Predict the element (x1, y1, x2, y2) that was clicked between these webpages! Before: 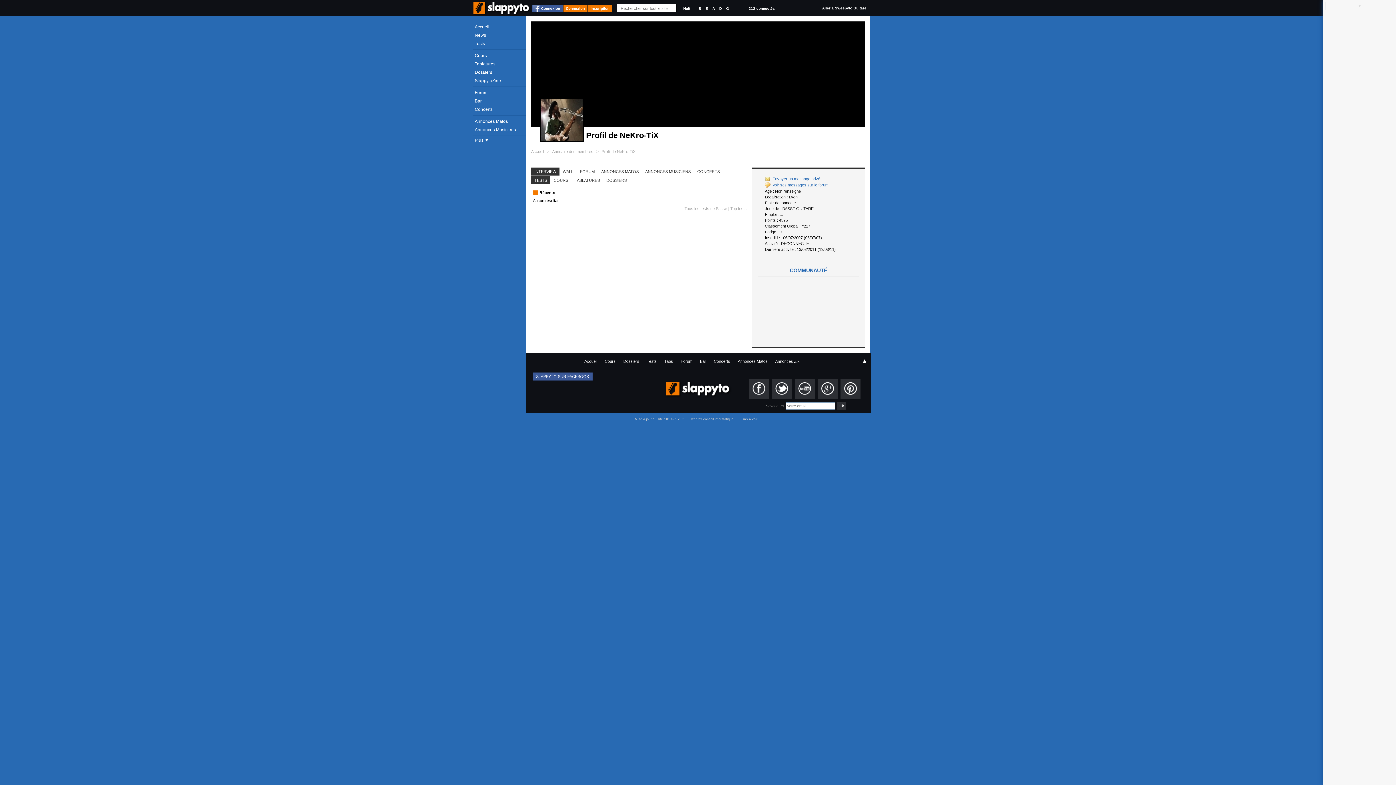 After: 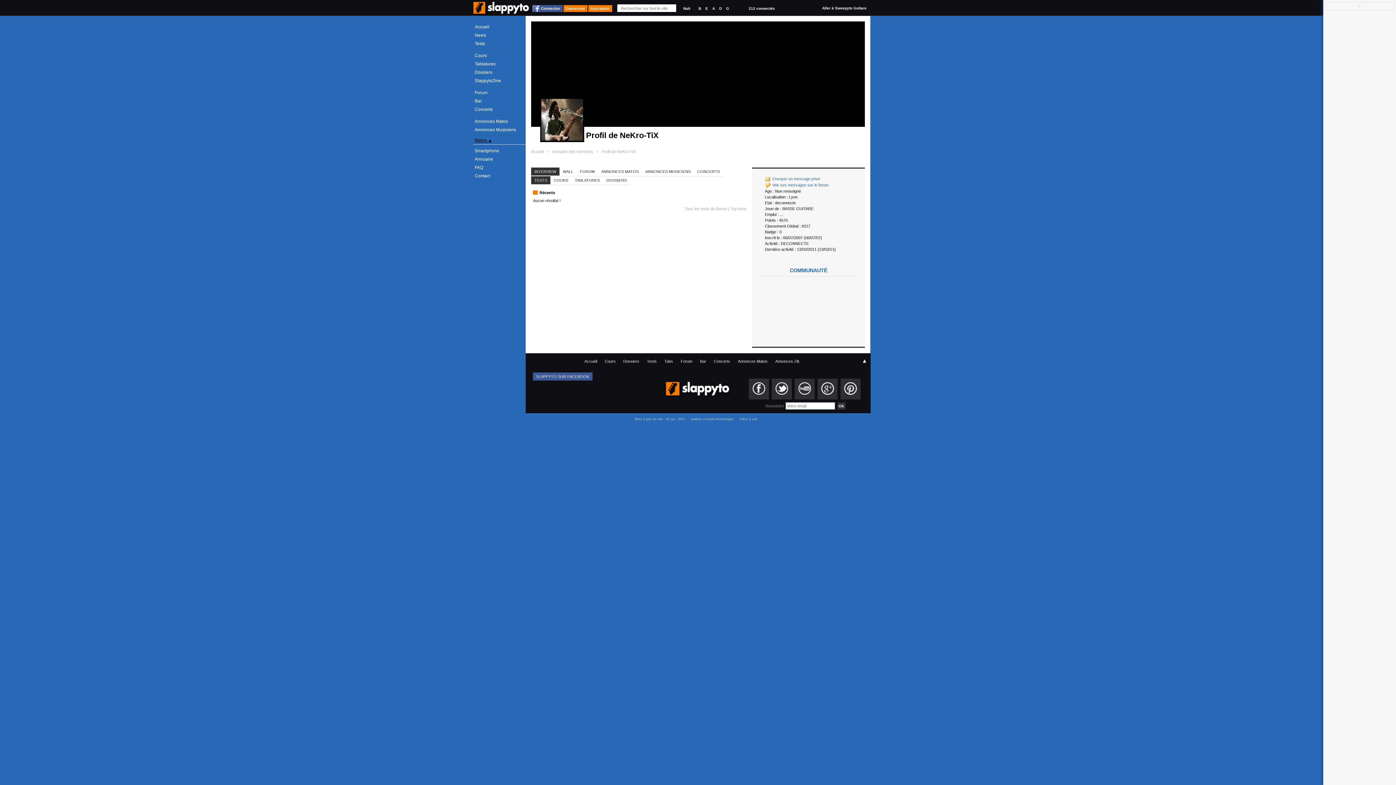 Action: label: Plus ▼ bbox: (473, 136, 525, 144)